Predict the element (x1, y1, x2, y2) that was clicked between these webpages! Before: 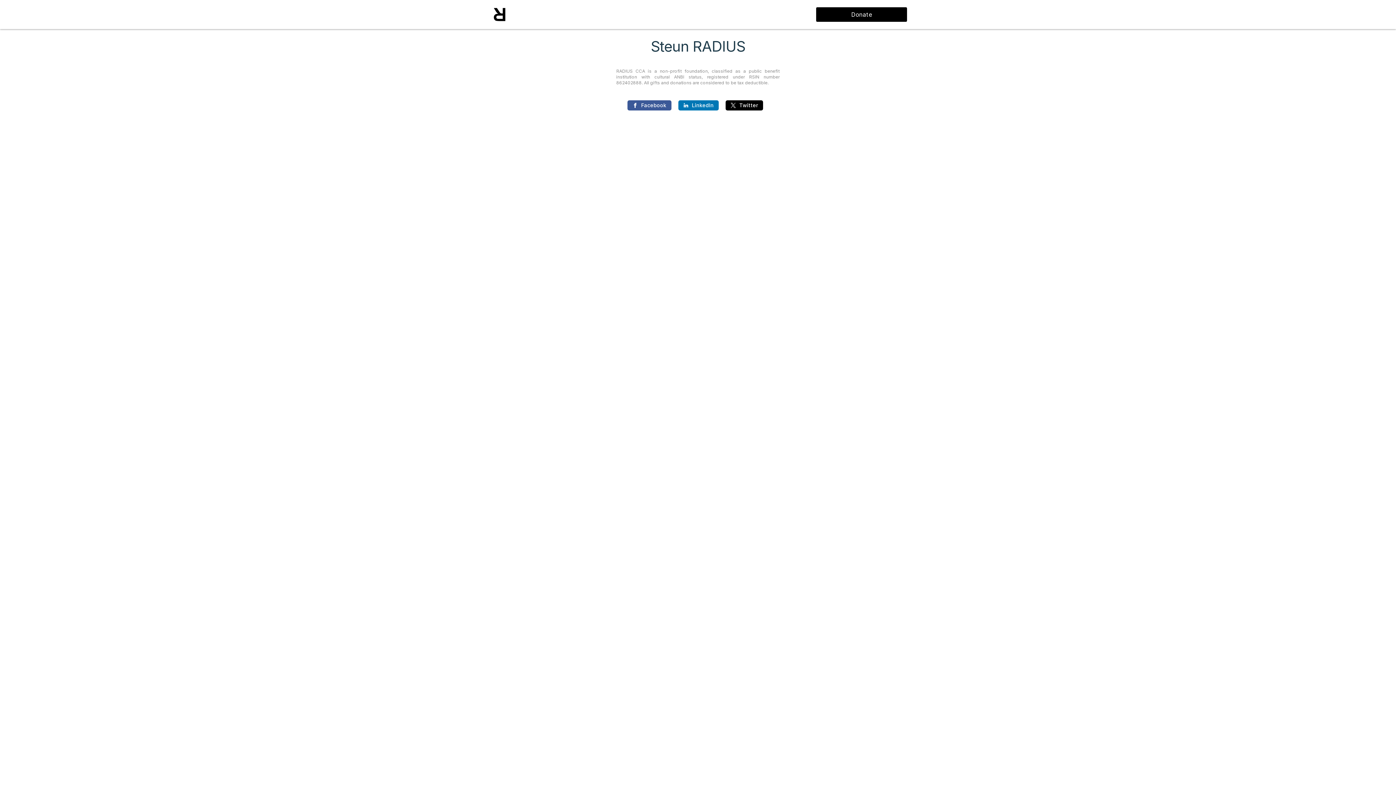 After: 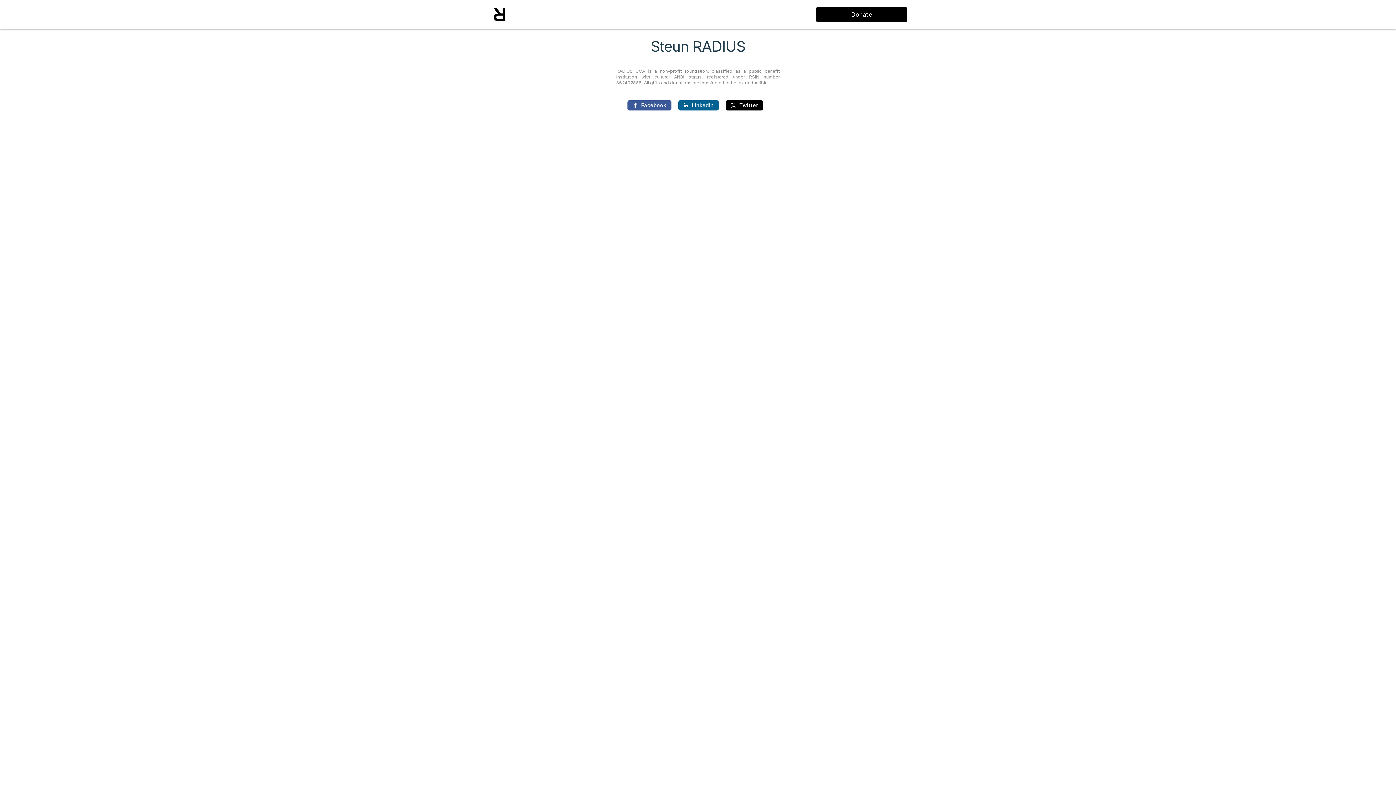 Action: label: LinkedIn bbox: (678, 100, 719, 110)